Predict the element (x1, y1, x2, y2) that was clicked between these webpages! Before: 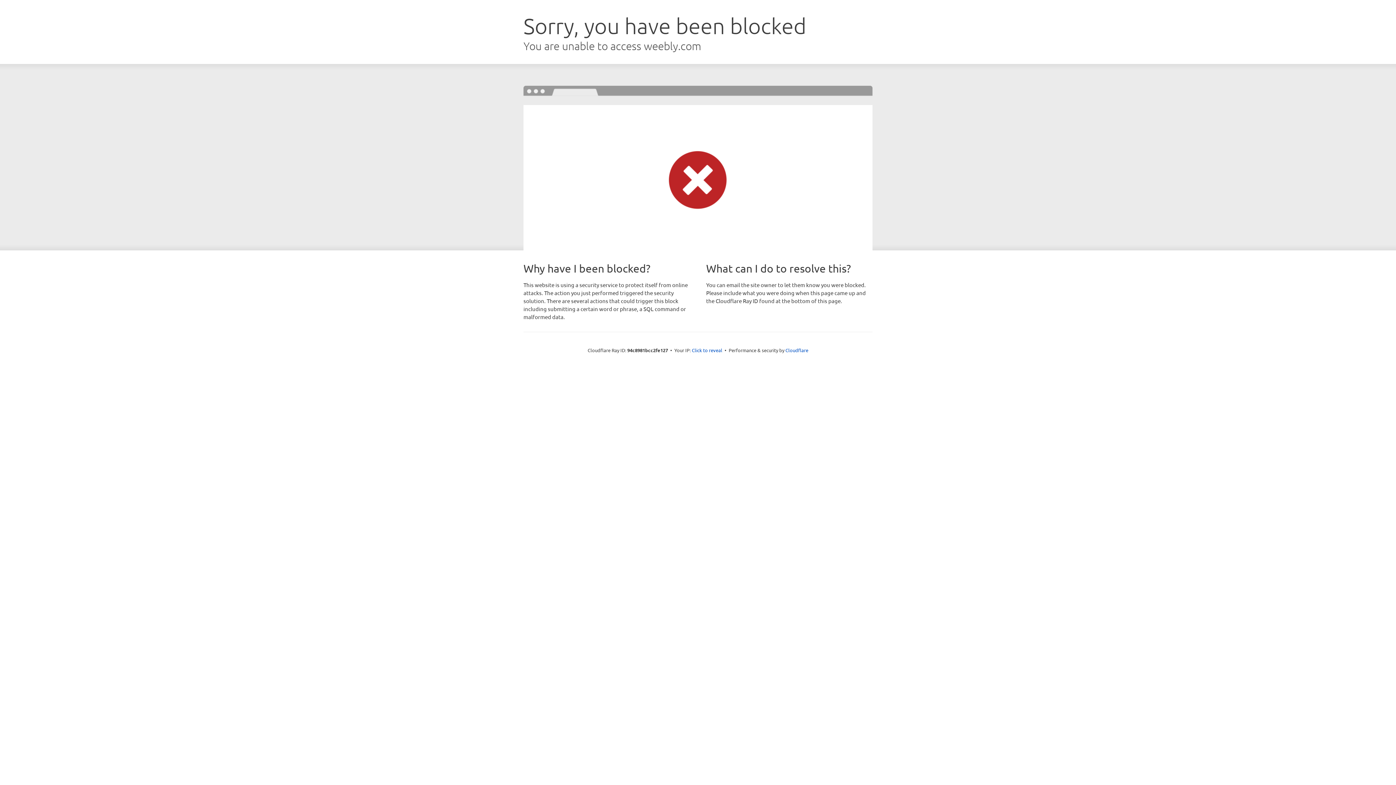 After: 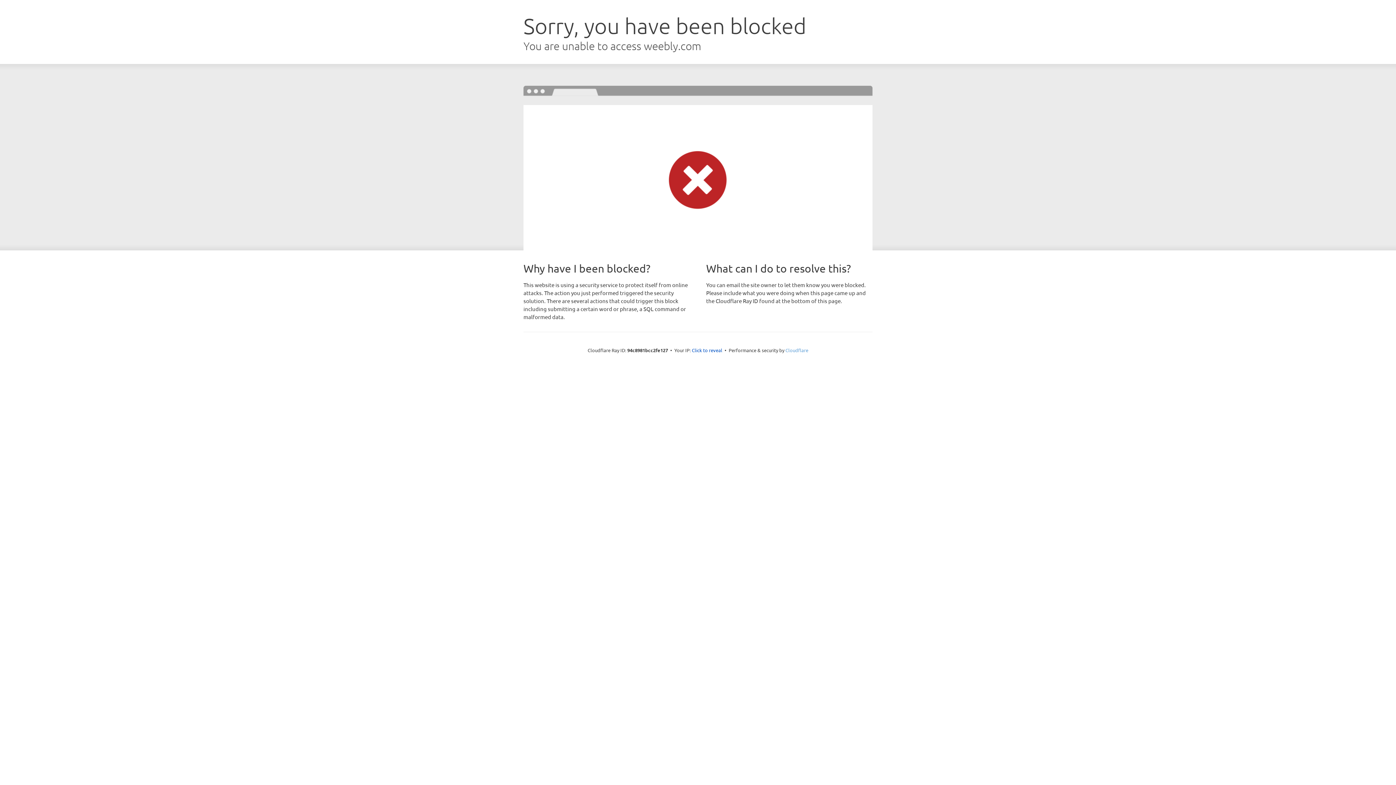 Action: label: Cloudflare bbox: (785, 347, 808, 353)